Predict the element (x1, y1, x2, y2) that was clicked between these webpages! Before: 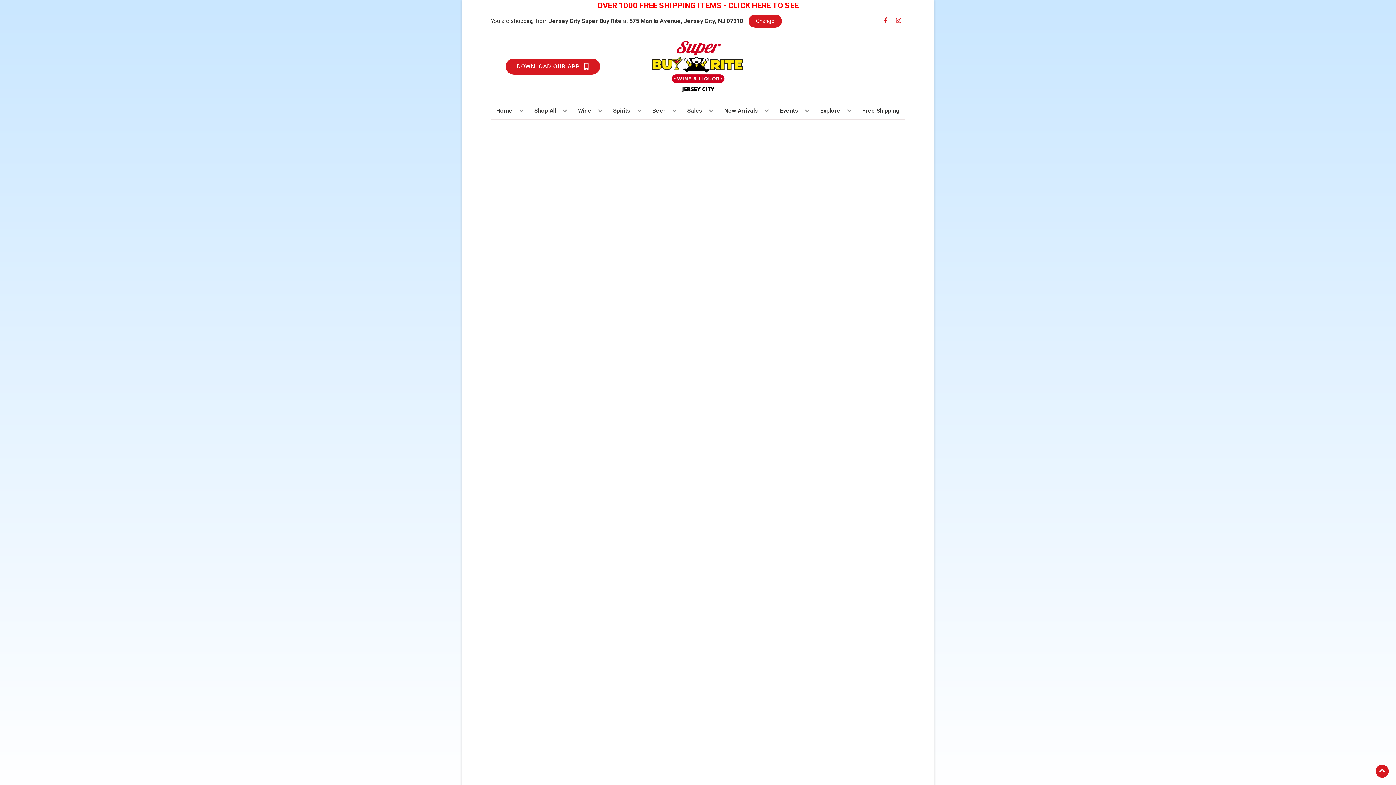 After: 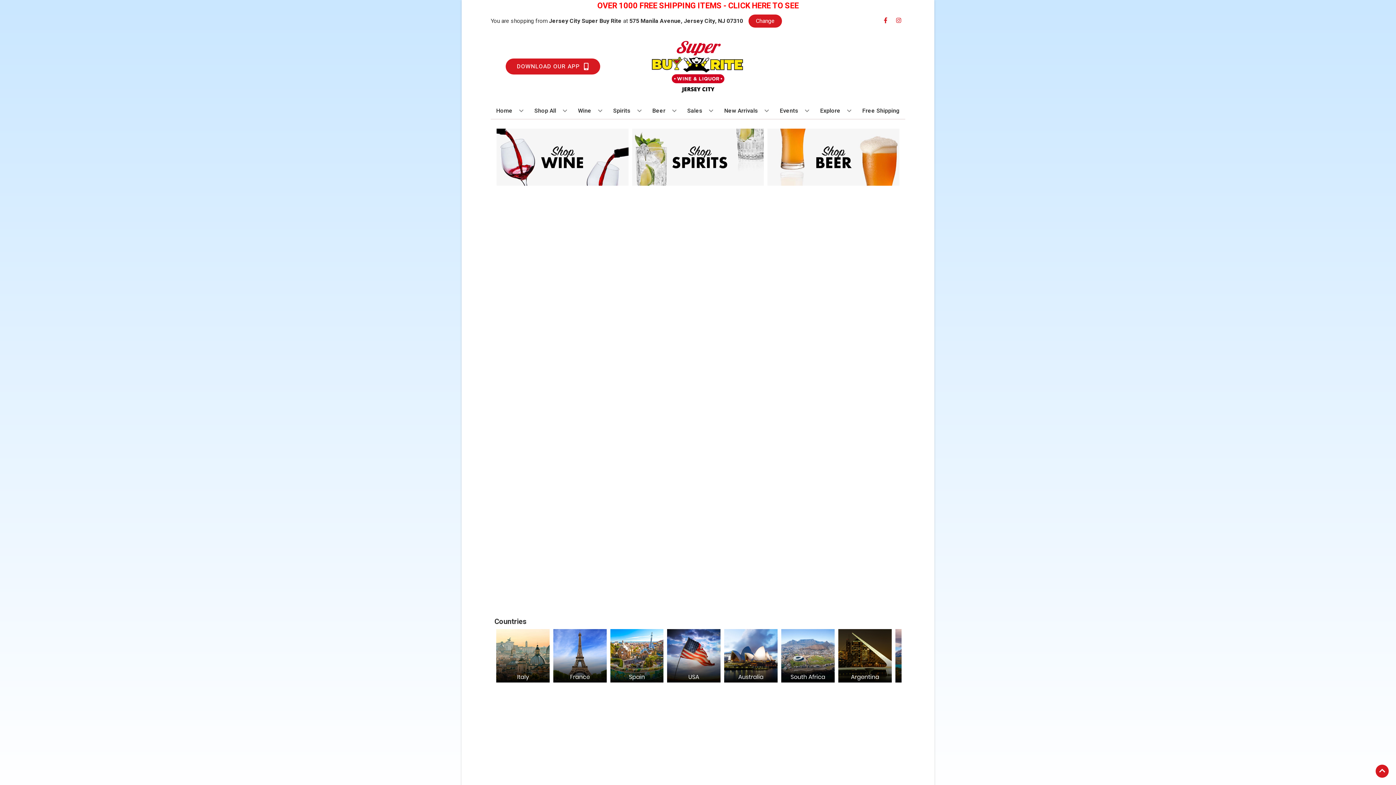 Action: label: Shop All bbox: (531, 102, 570, 118)